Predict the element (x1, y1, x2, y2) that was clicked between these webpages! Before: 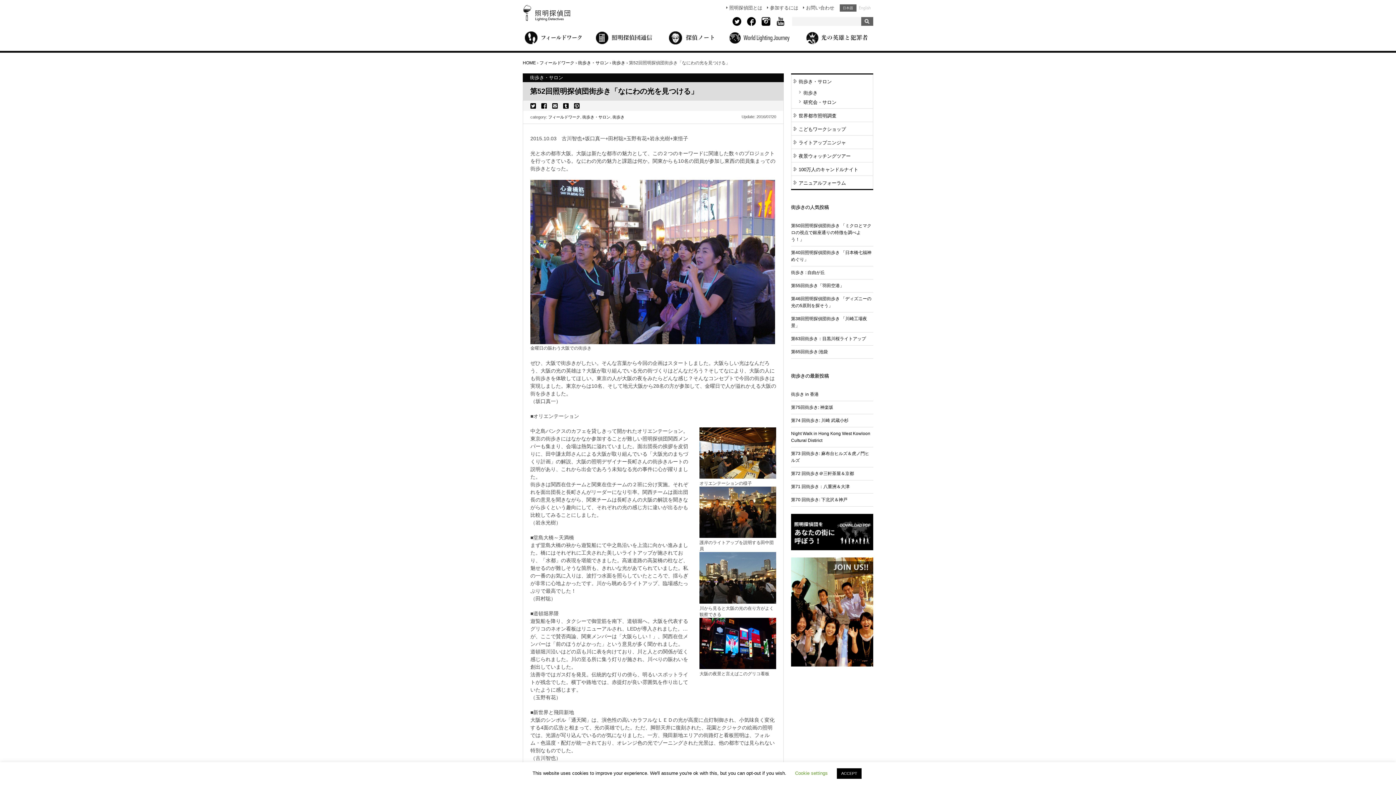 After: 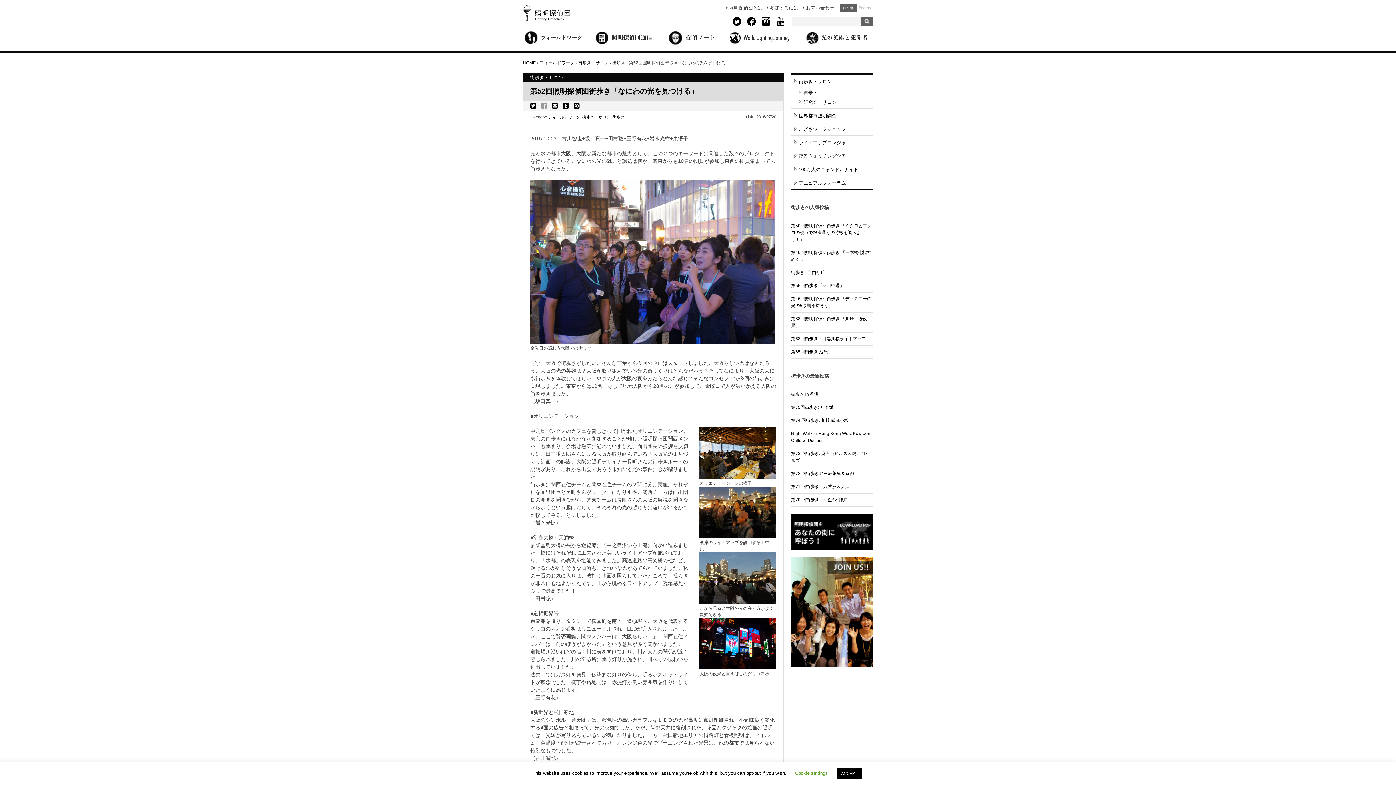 Action: bbox: (541, 103, 546, 109)